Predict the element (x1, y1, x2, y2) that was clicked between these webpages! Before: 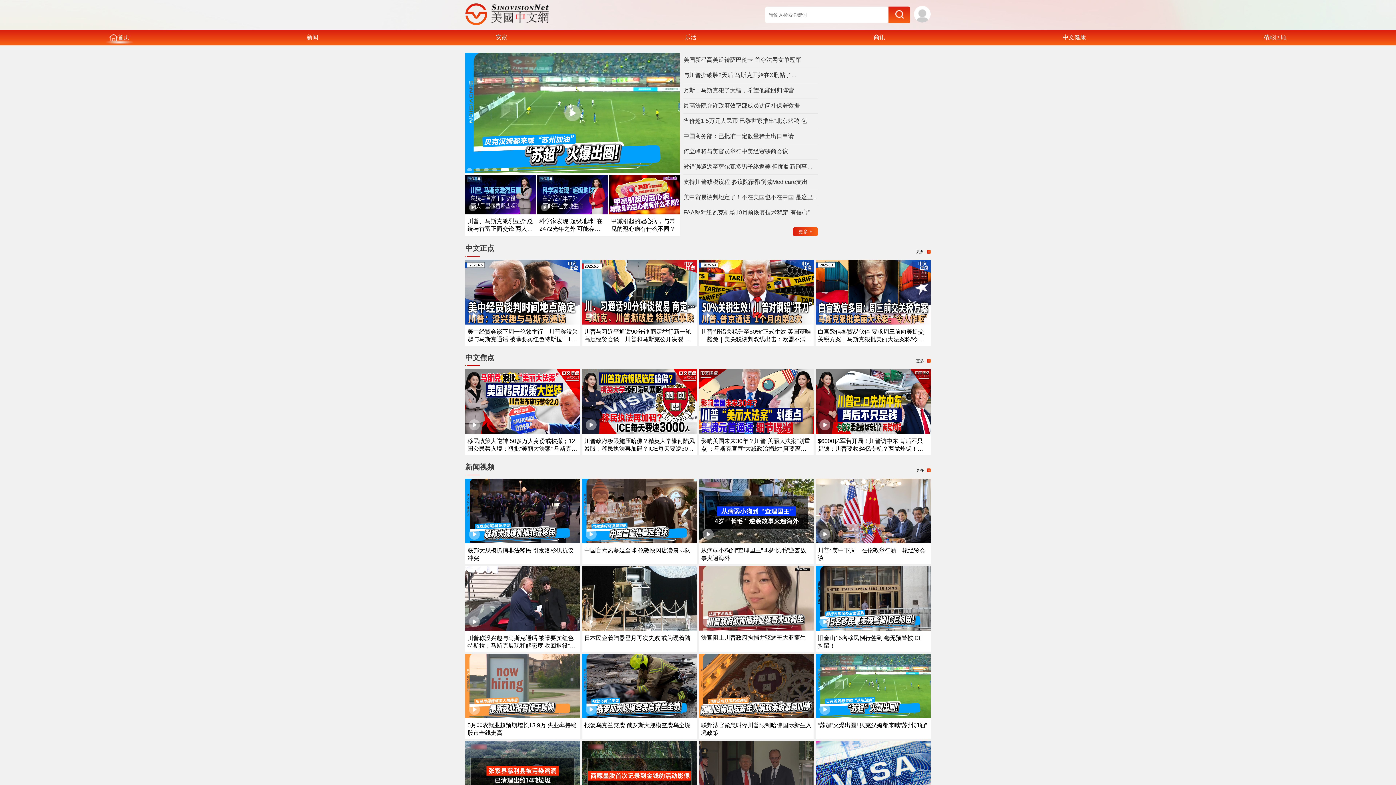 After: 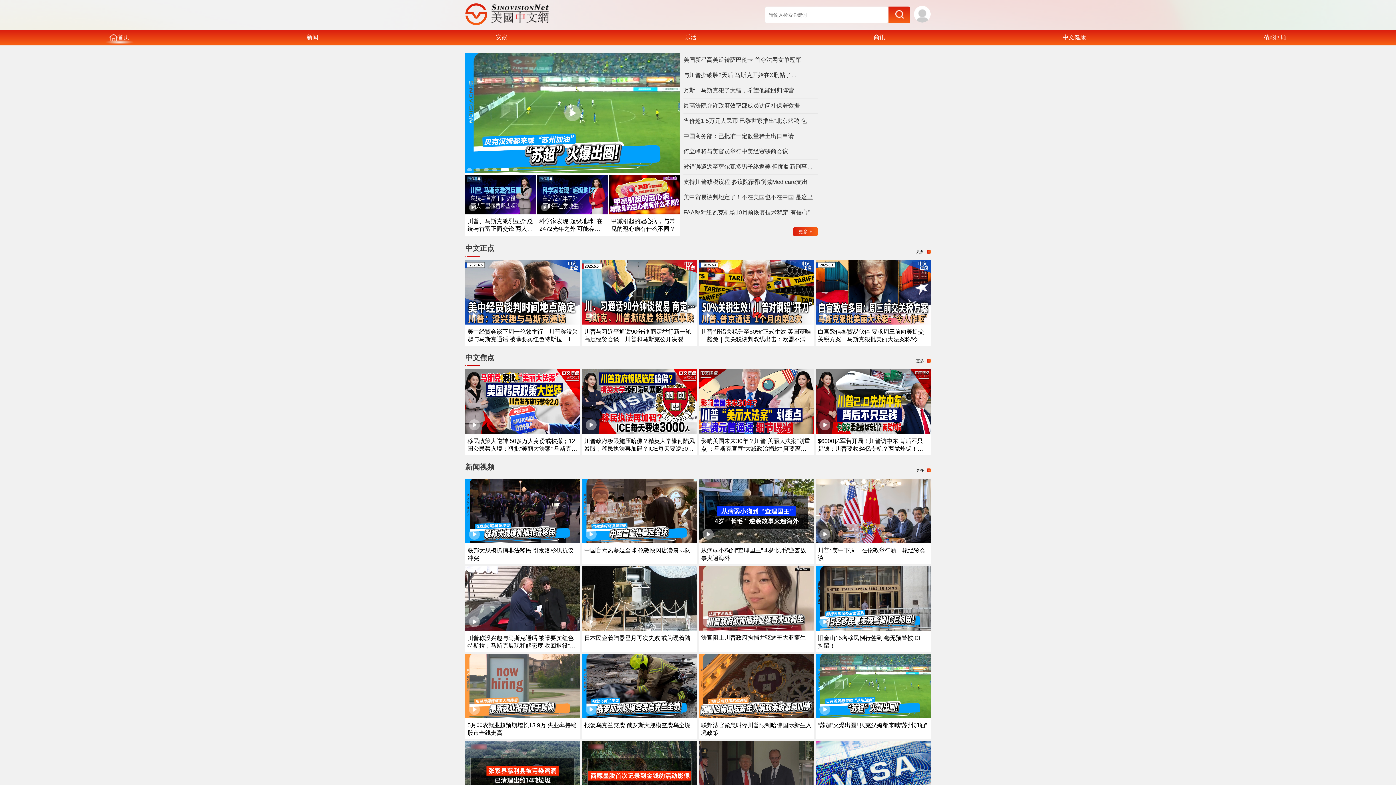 Action: bbox: (465, 538, 580, 544)